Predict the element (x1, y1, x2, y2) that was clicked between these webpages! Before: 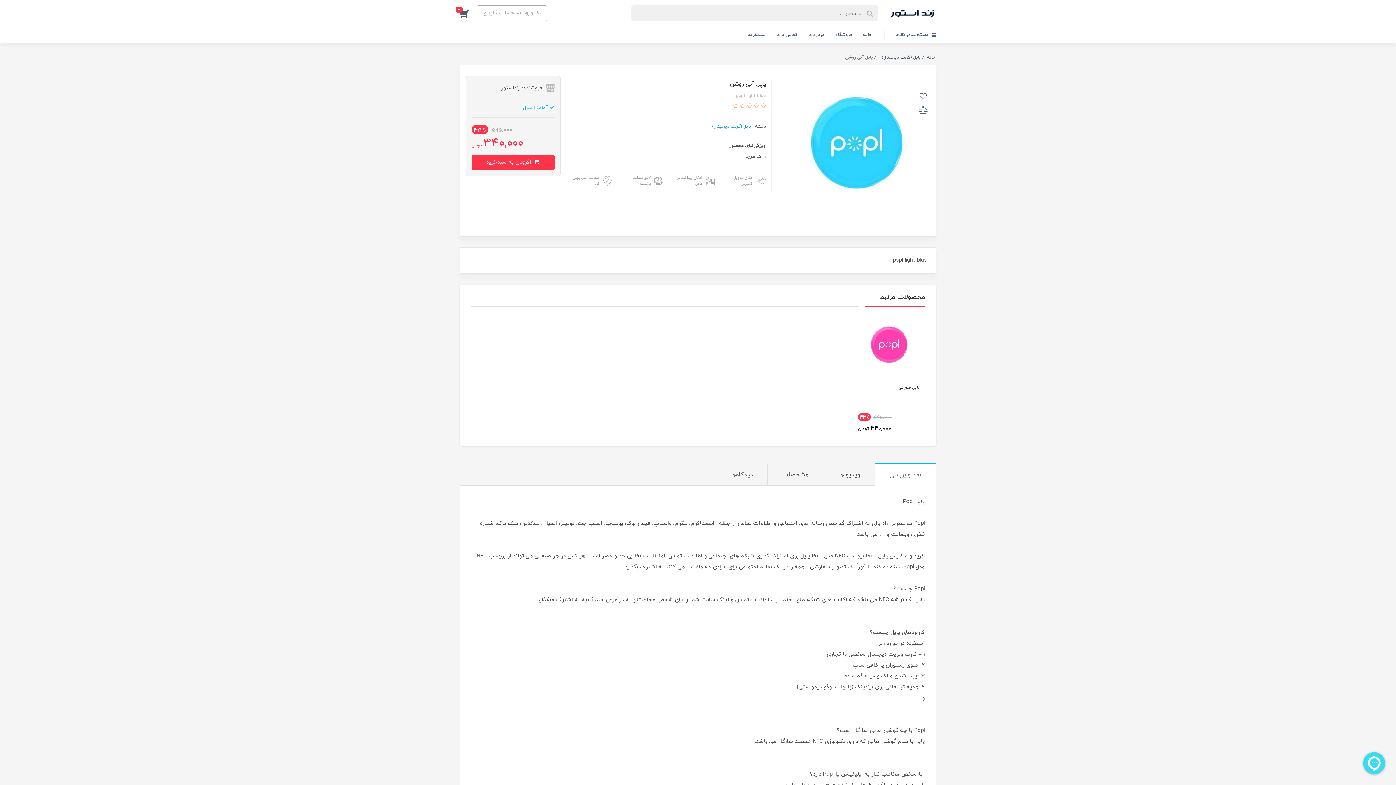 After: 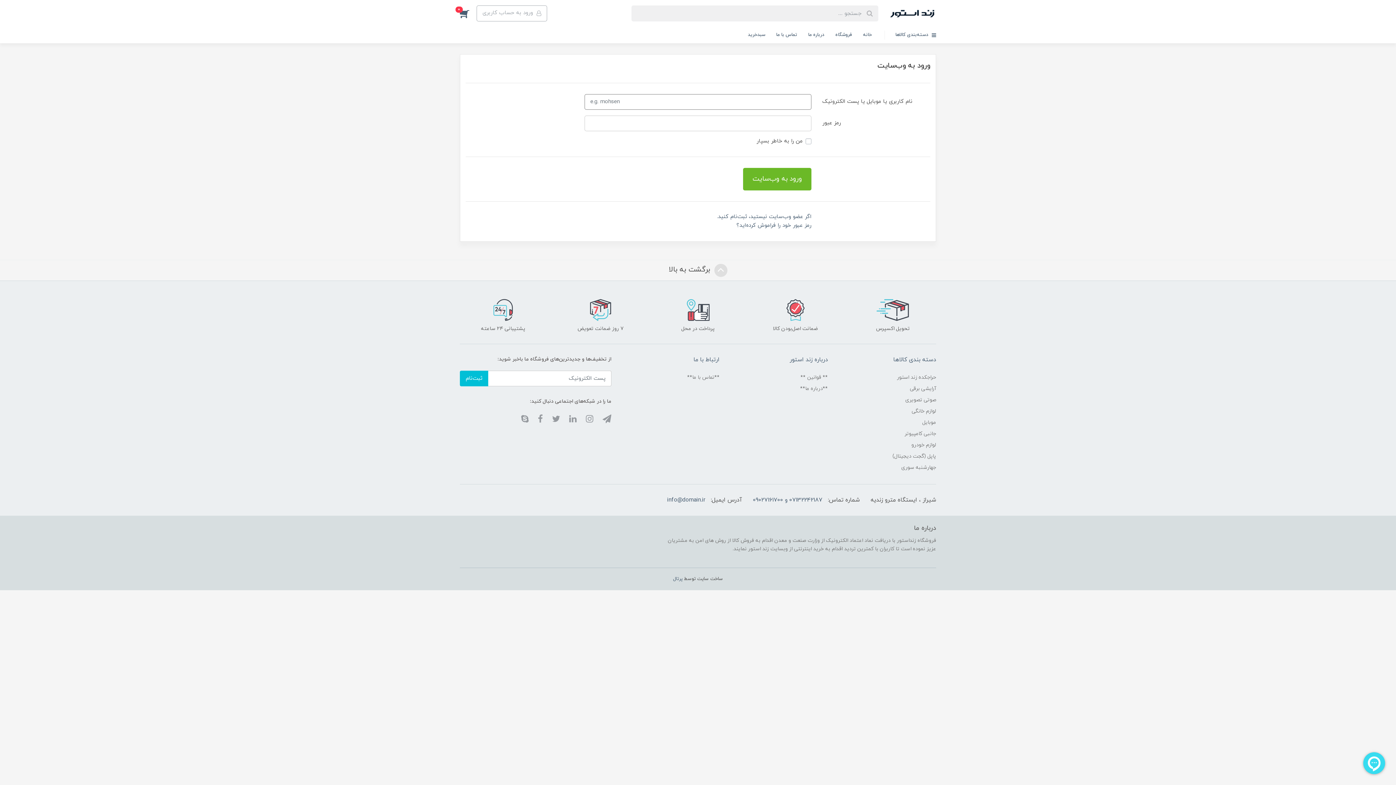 Action: bbox: (476, 5, 547, 21) label:  ورود به حساب کاربری